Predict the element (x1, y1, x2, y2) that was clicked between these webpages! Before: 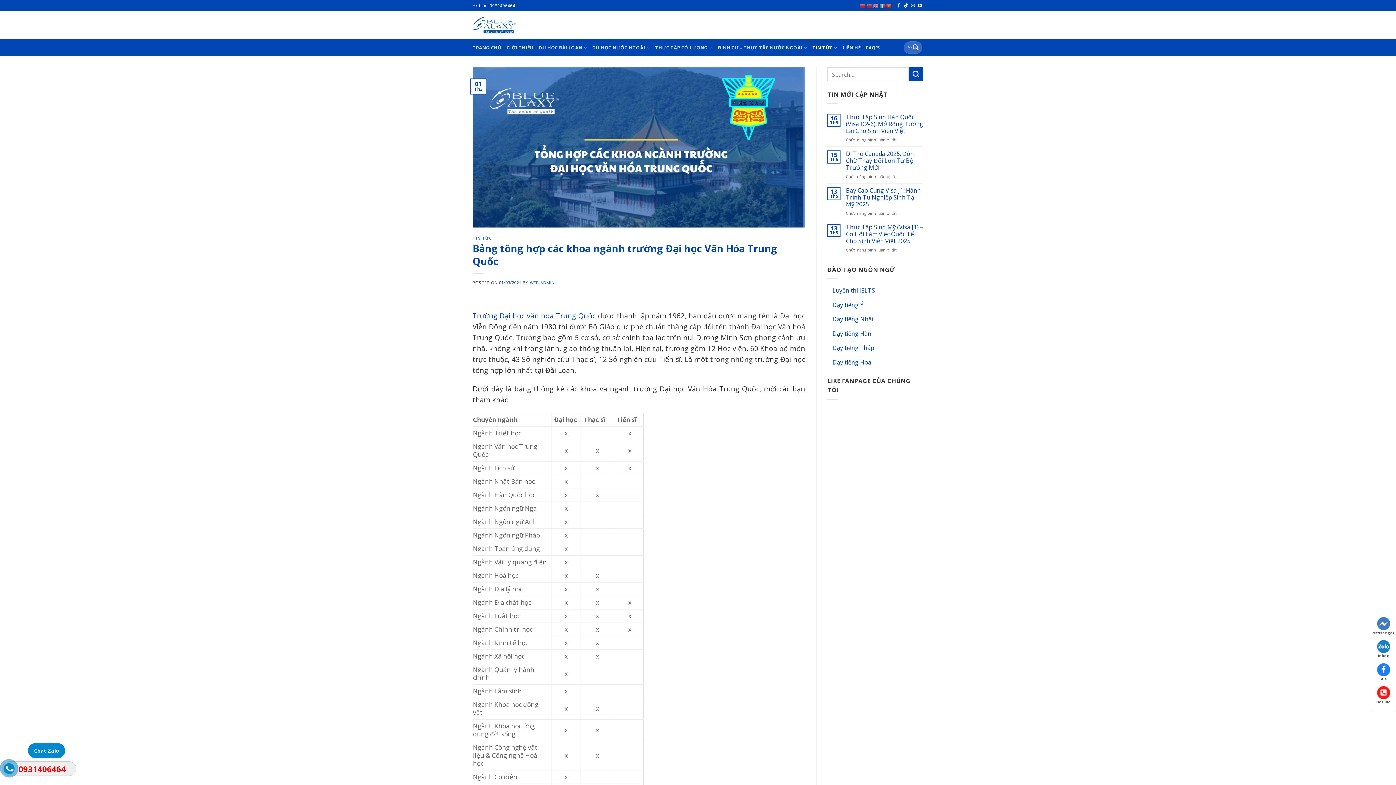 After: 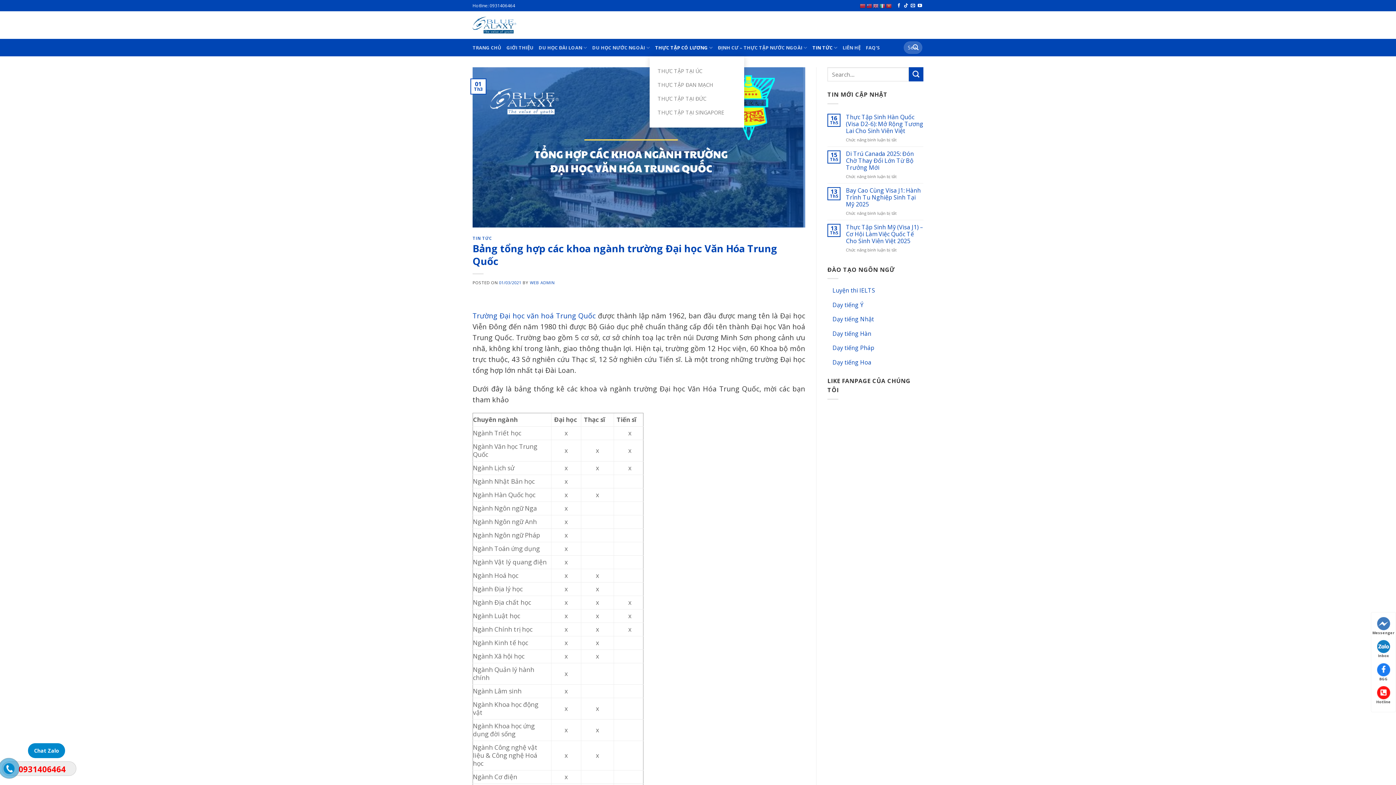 Action: bbox: (655, 38, 713, 56) label: THỰC TẬP CÓ LƯƠNG